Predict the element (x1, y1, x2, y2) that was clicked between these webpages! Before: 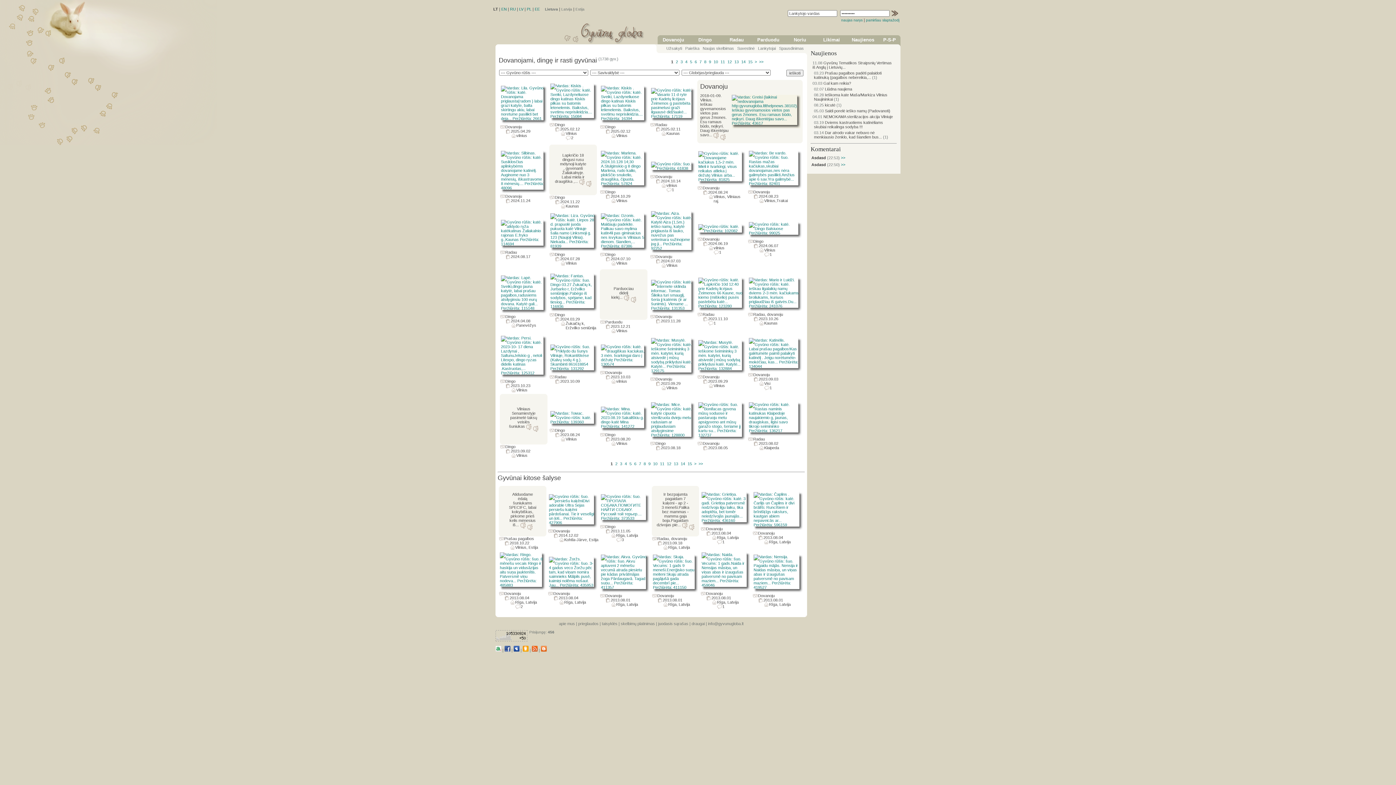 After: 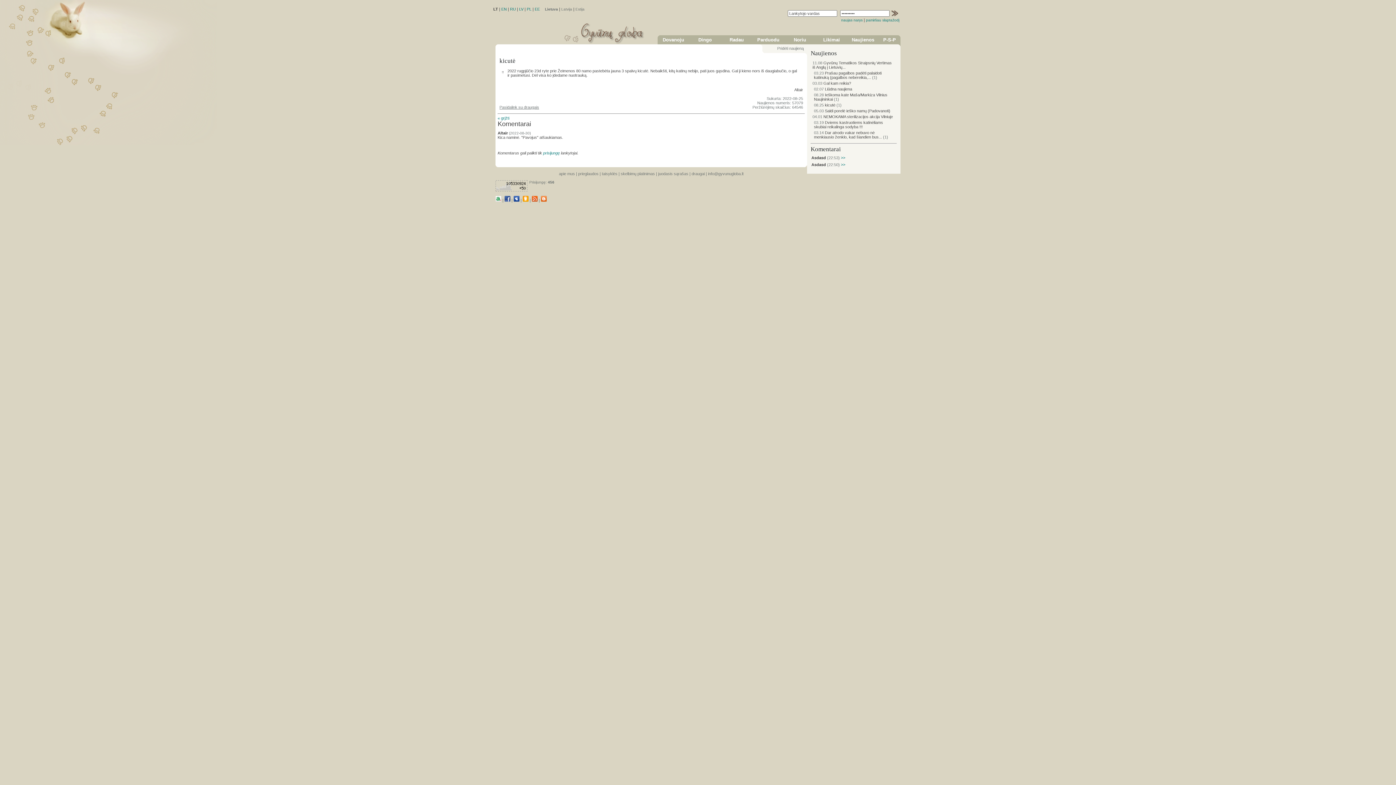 Action: label: 08.25 kicutė bbox: (814, 102, 835, 107)